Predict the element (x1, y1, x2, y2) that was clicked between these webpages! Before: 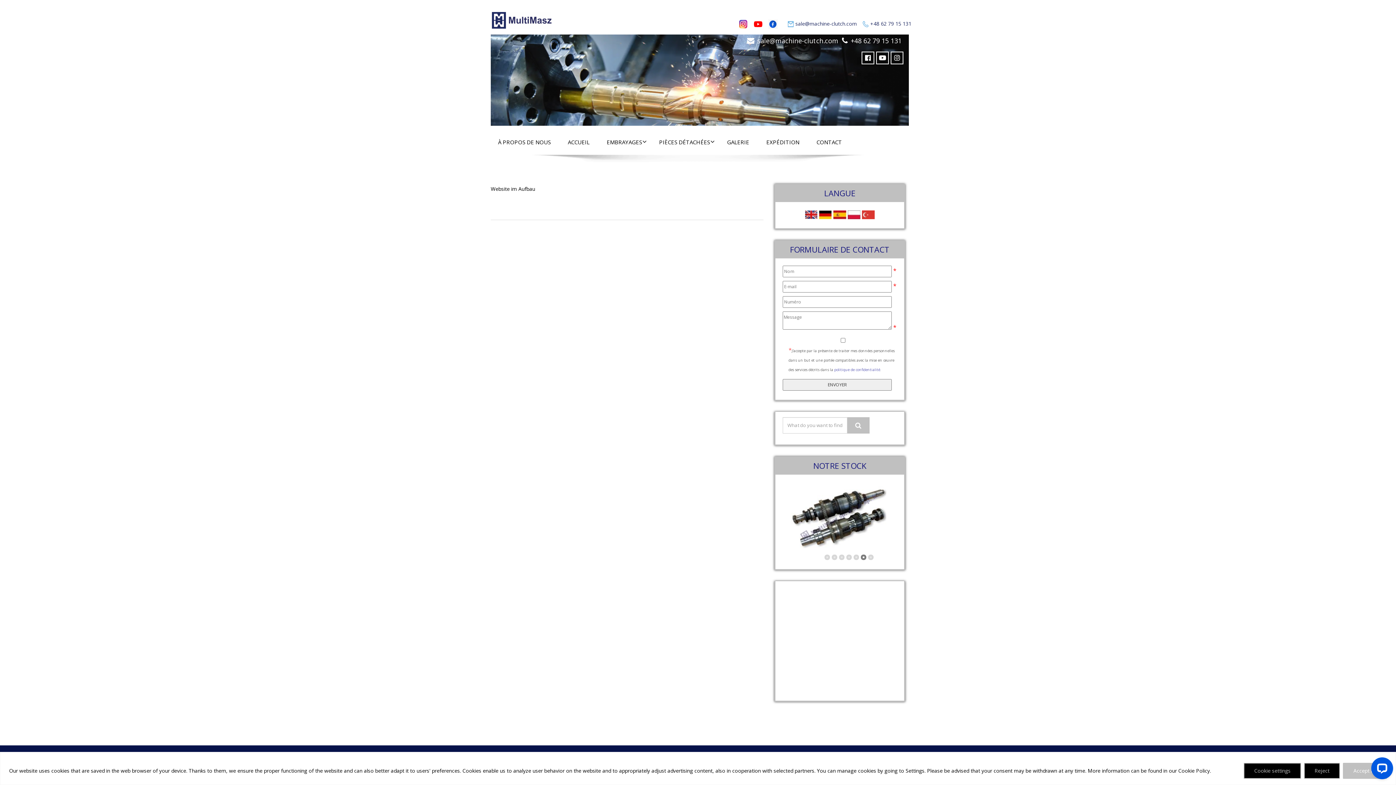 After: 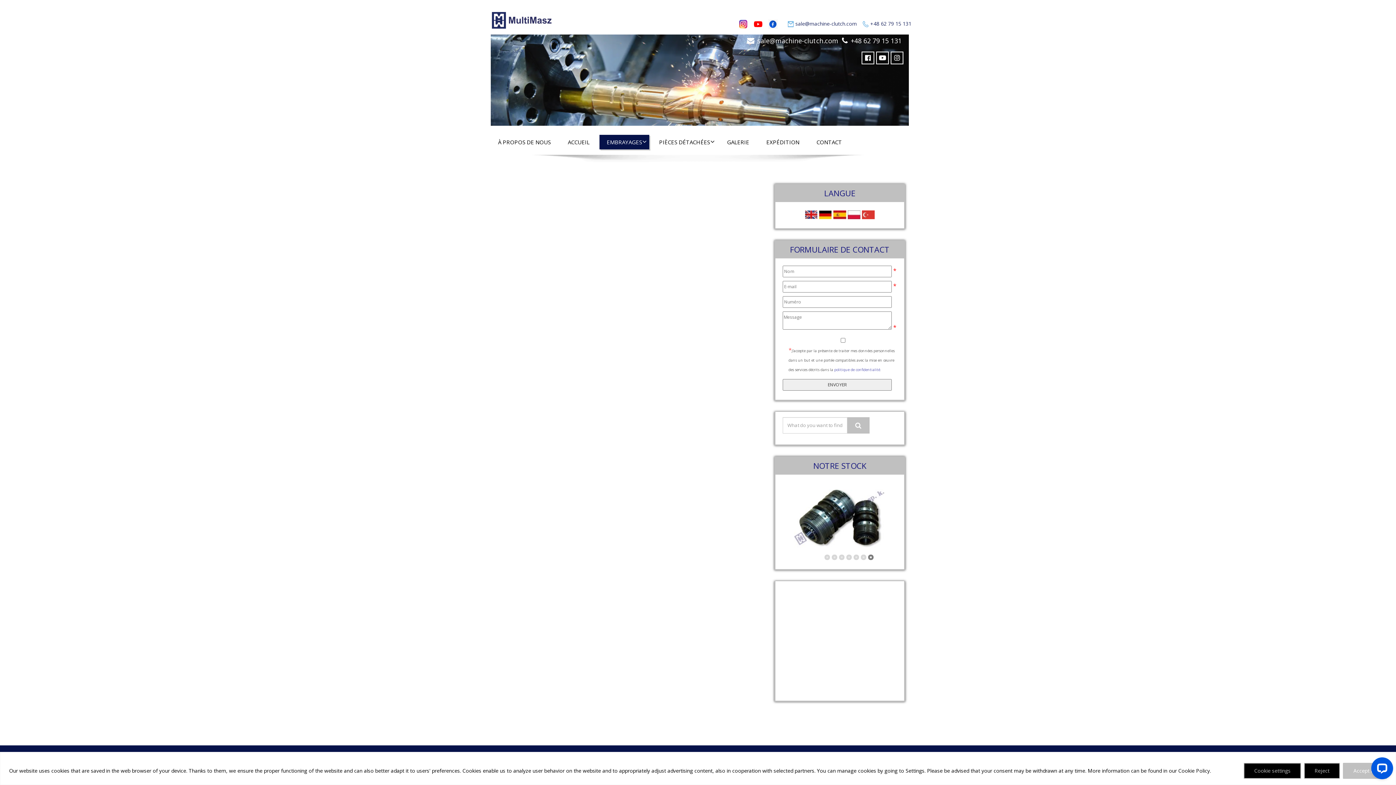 Action: bbox: (599, 134, 649, 149) label: EMBRAYAGES